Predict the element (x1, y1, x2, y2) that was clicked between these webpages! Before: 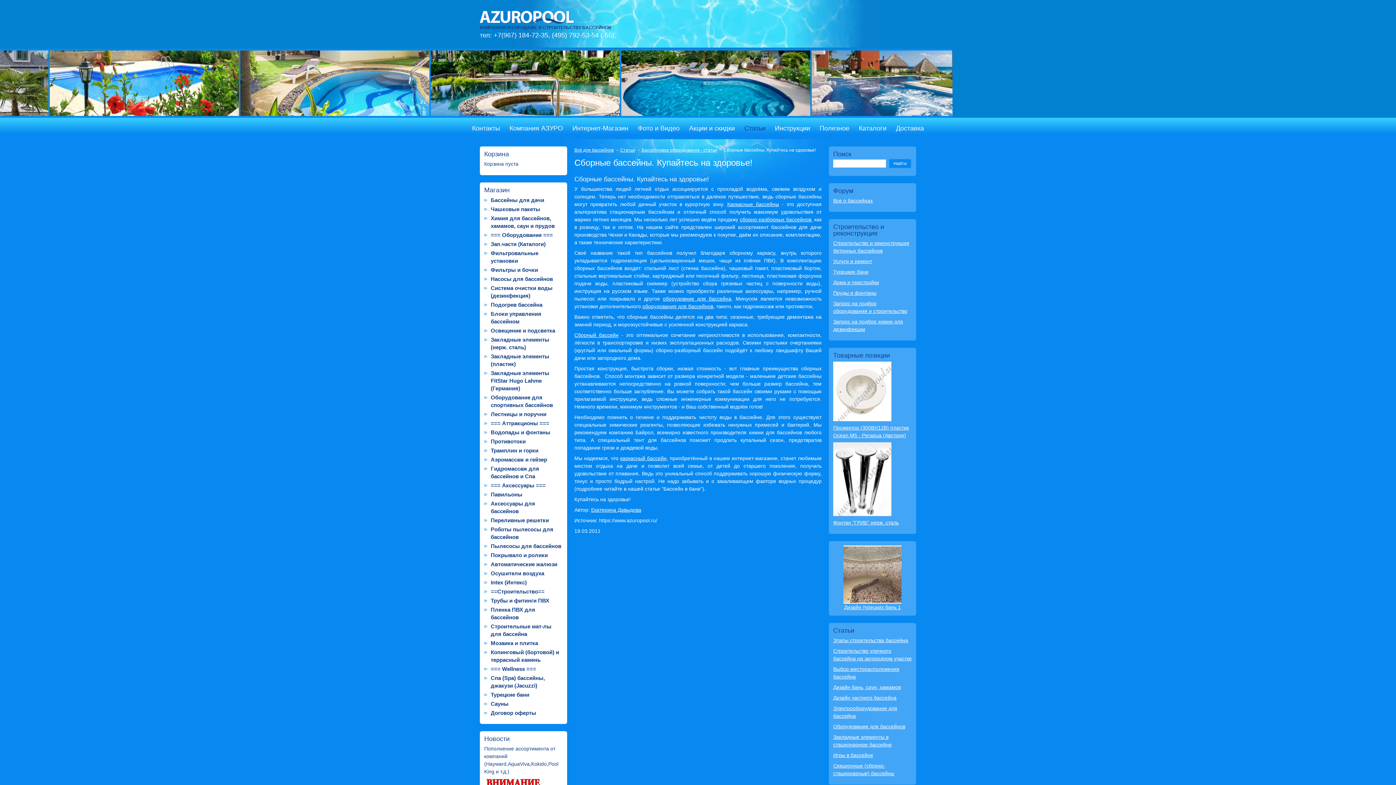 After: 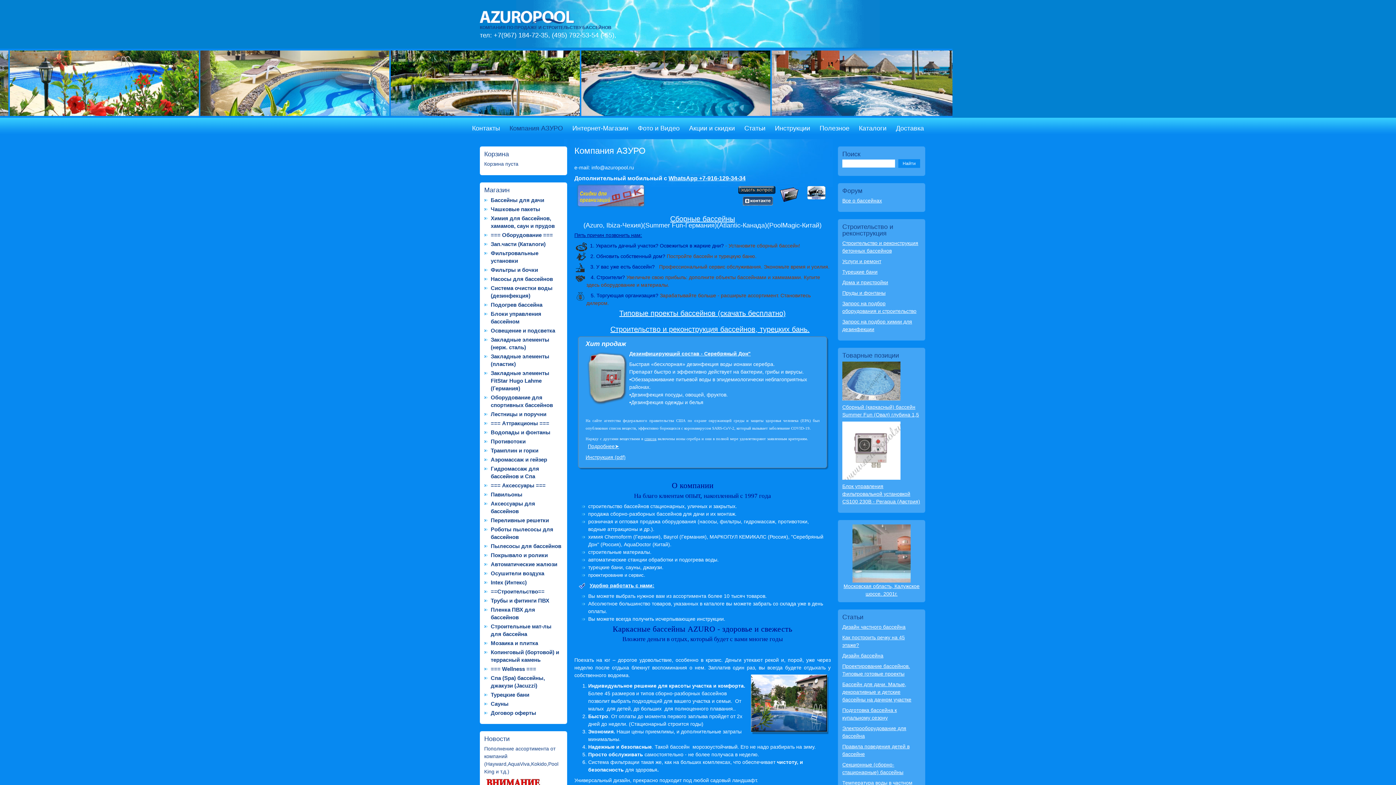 Action: label: оборудовние для бассейна bbox: (663, 296, 731, 301)